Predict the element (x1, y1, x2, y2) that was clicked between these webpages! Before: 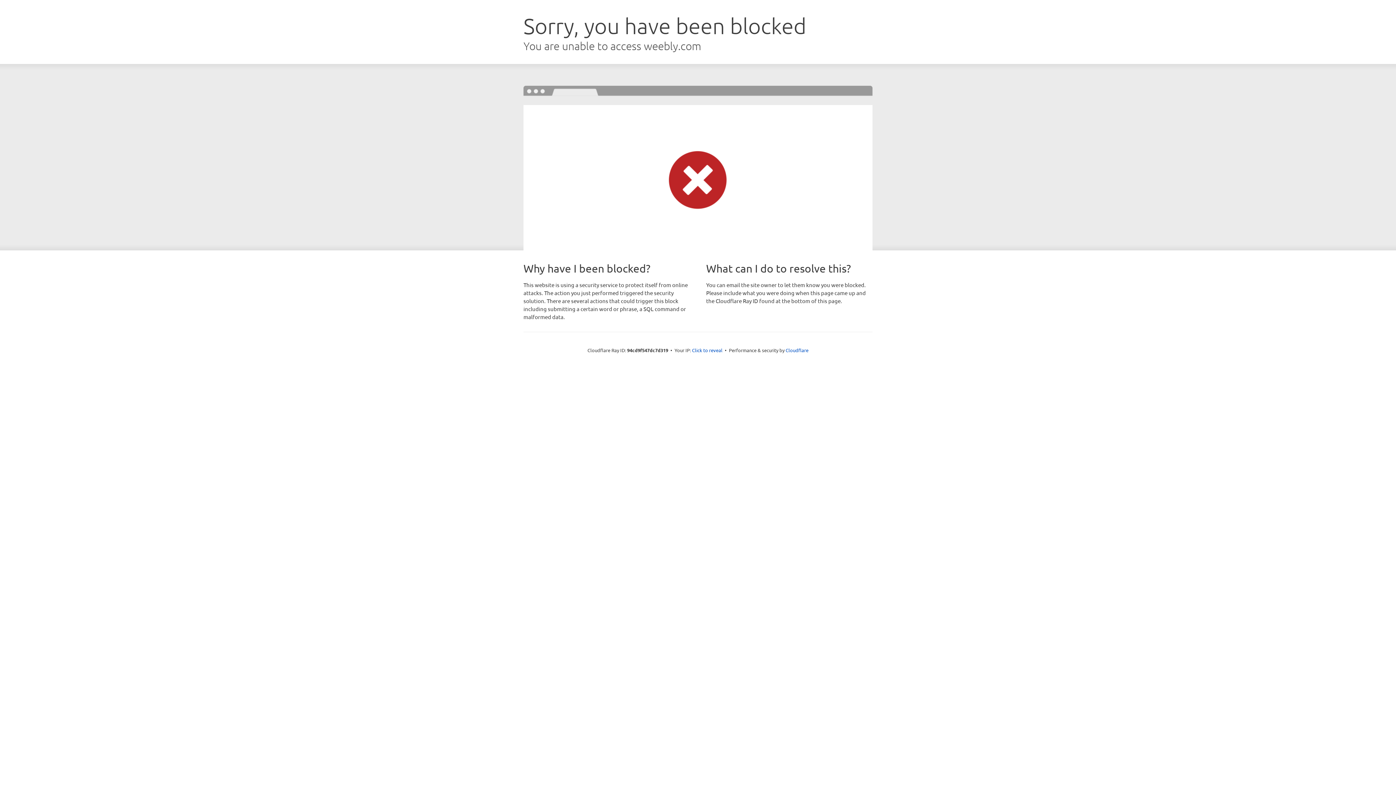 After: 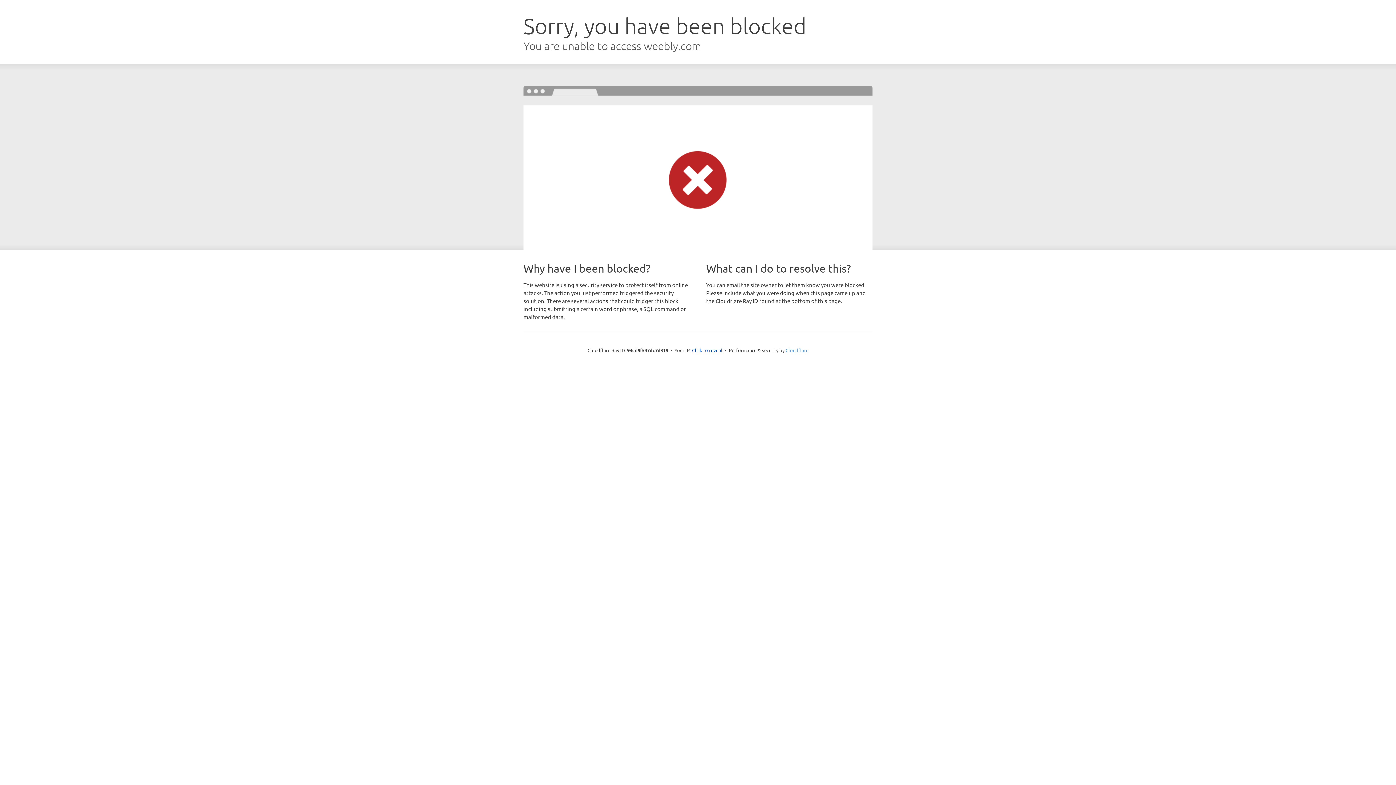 Action: bbox: (785, 347, 808, 353) label: Cloudflare